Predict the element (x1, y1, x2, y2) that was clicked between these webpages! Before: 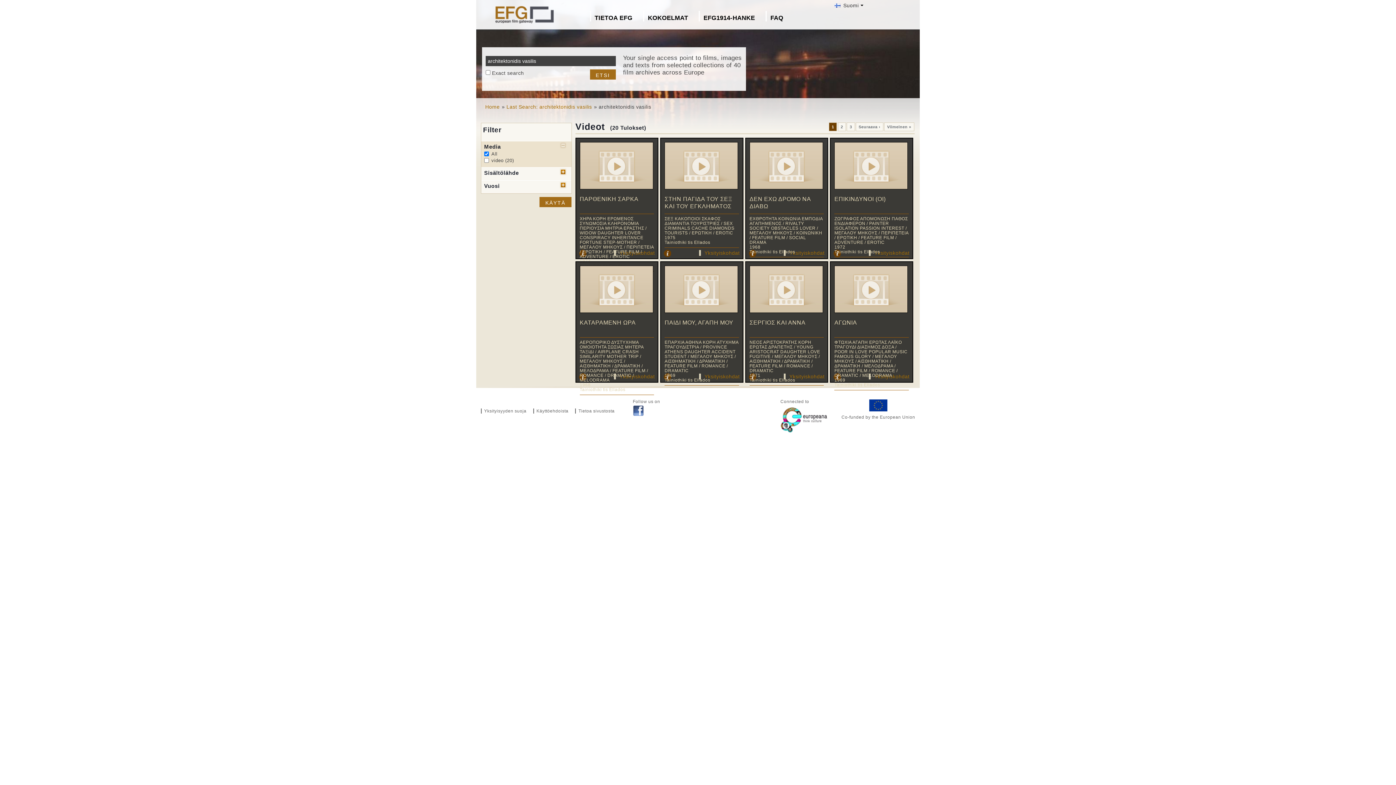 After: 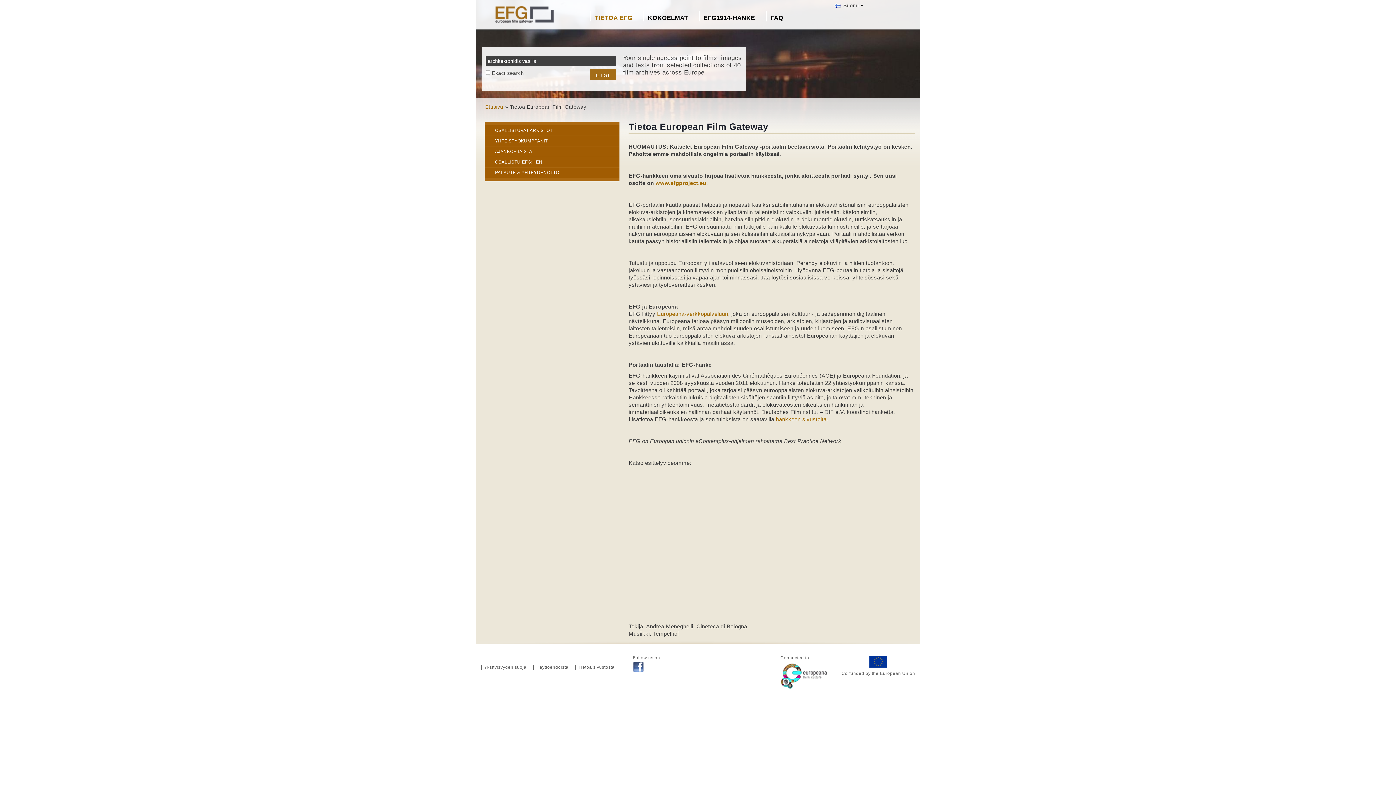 Action: bbox: (590, 10, 641, 21) label: TIETOA EFG